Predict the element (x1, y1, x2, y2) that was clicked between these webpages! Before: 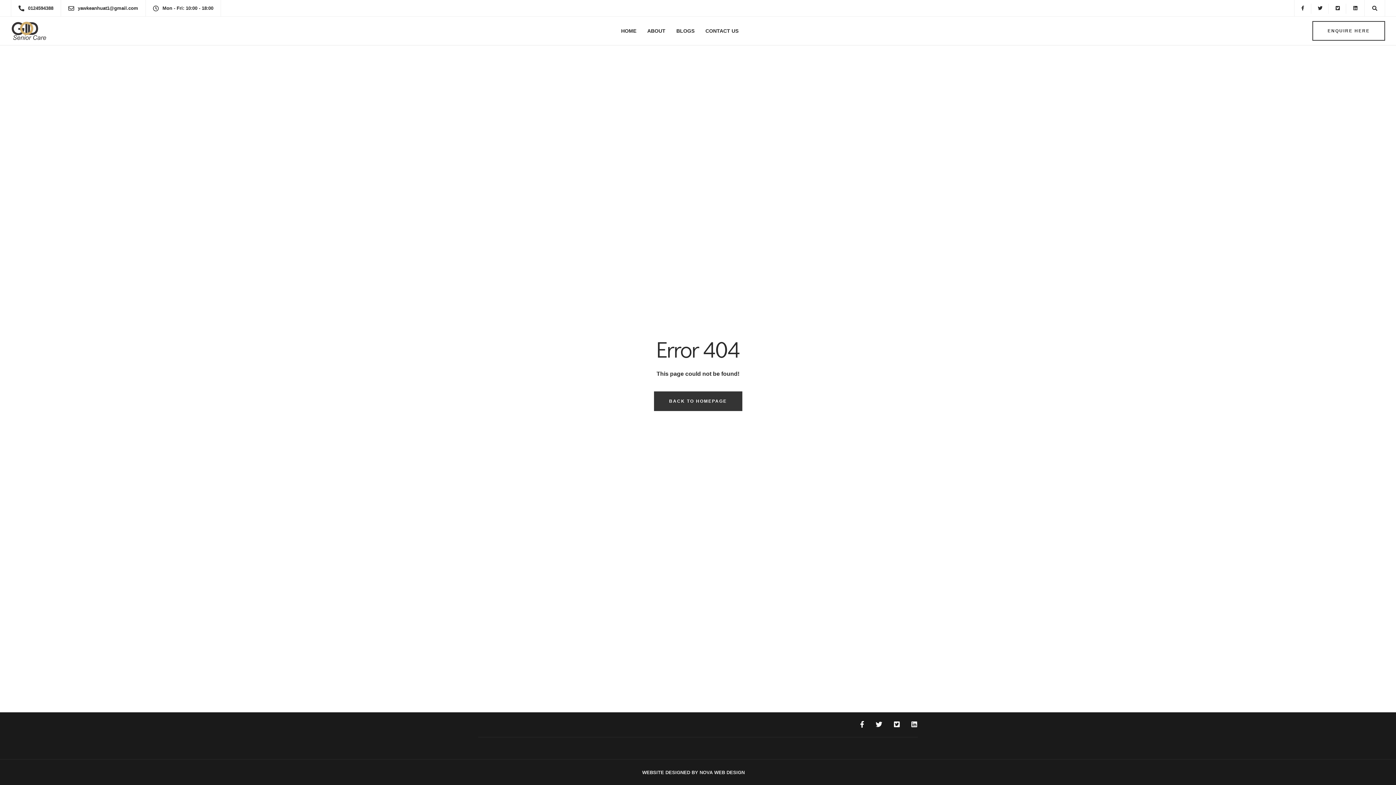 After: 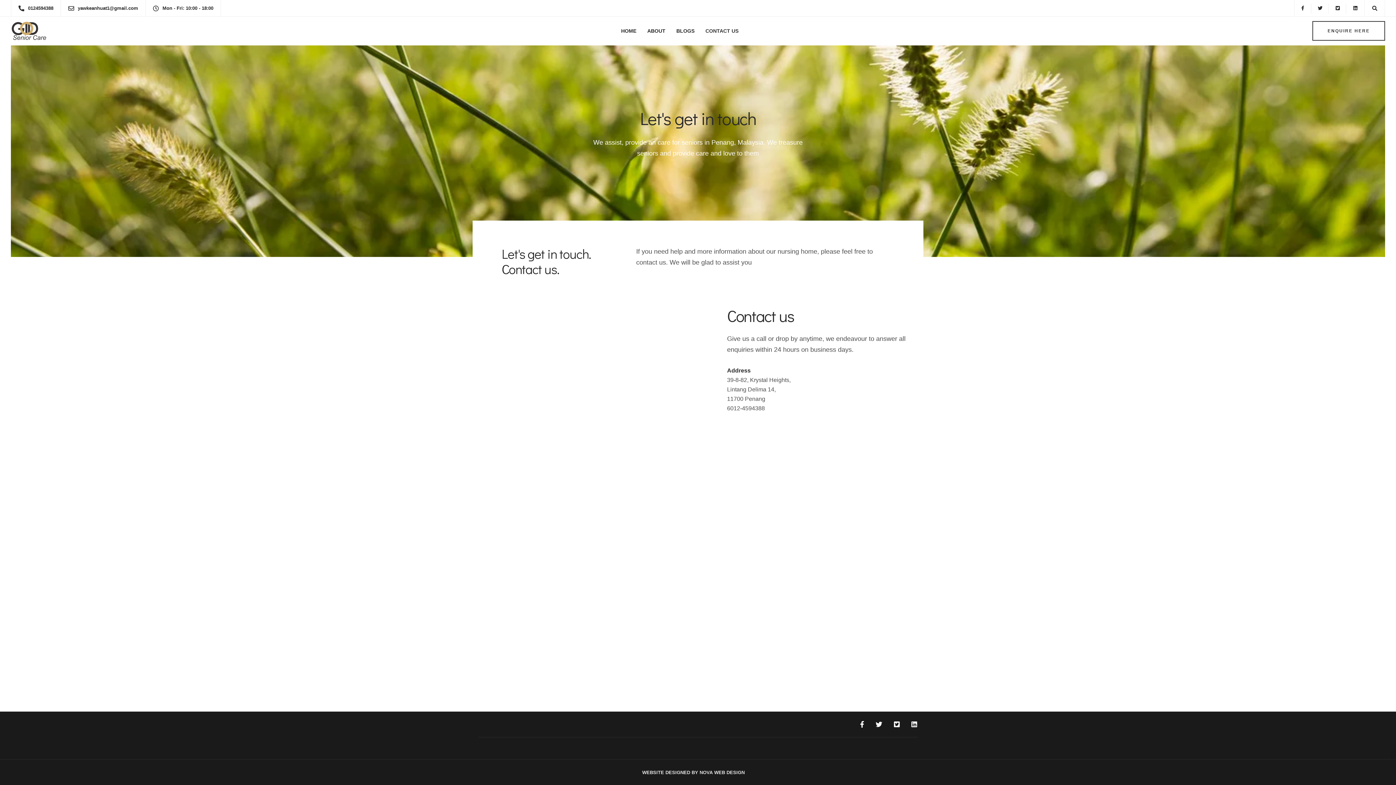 Action: bbox: (700, 16, 744, 45) label: CONTACT US